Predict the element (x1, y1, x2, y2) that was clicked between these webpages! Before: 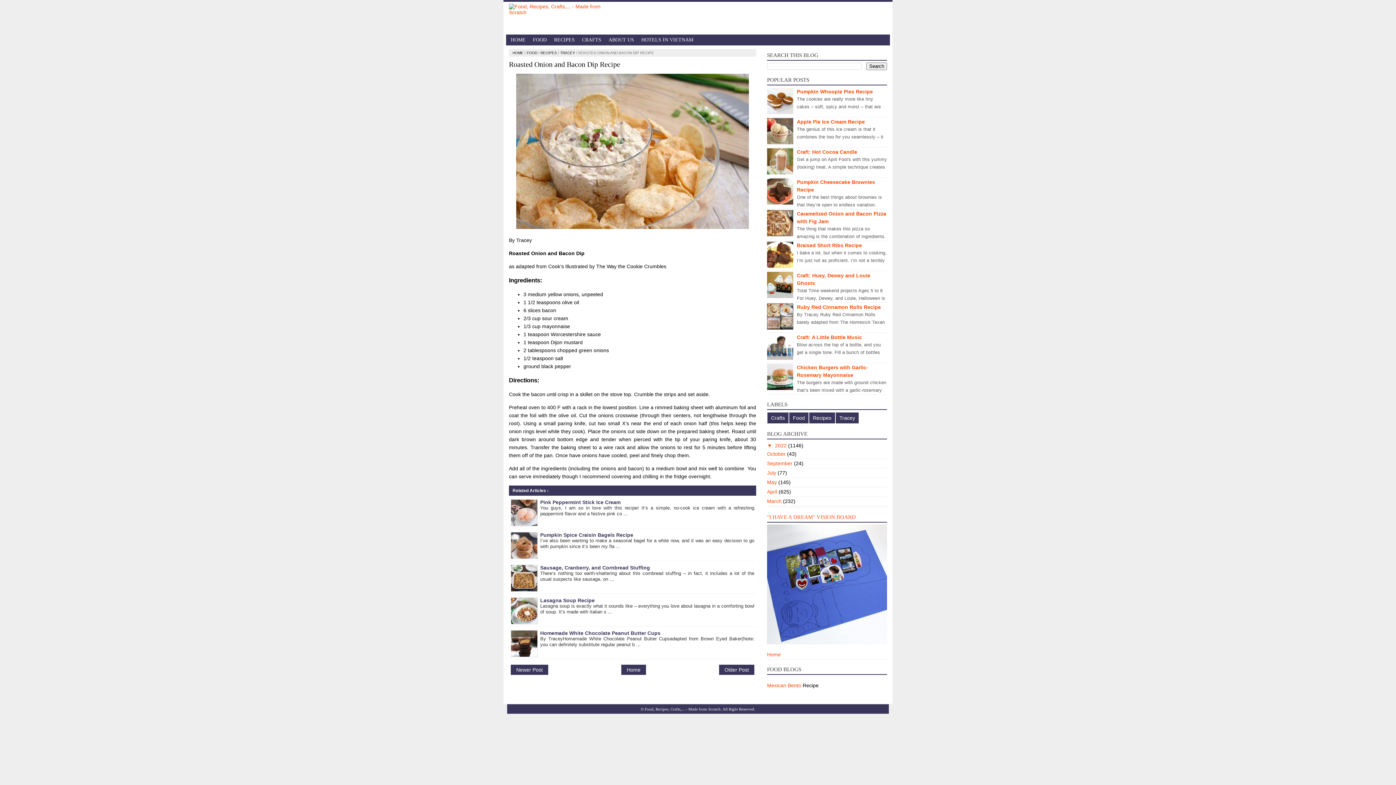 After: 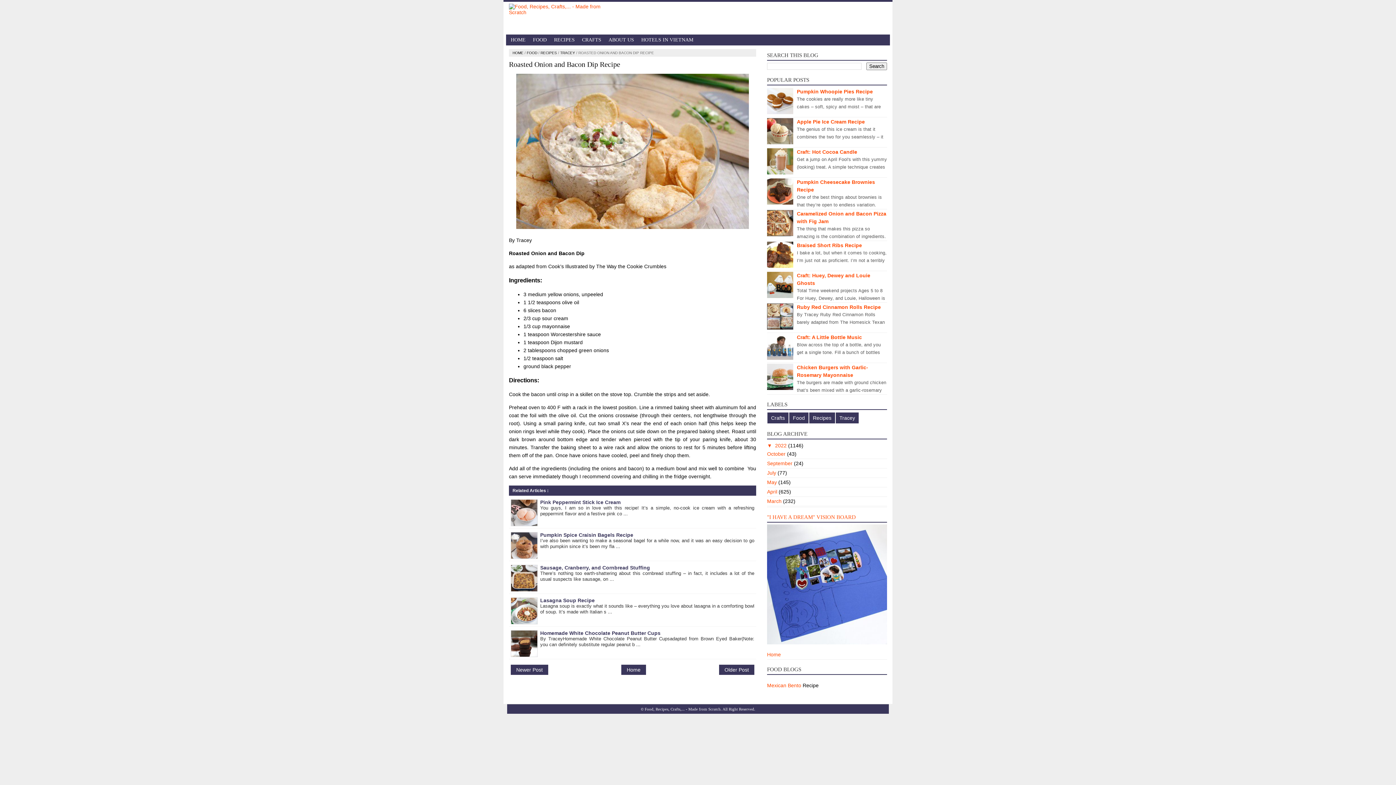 Action: bbox: (767, 200, 793, 205)